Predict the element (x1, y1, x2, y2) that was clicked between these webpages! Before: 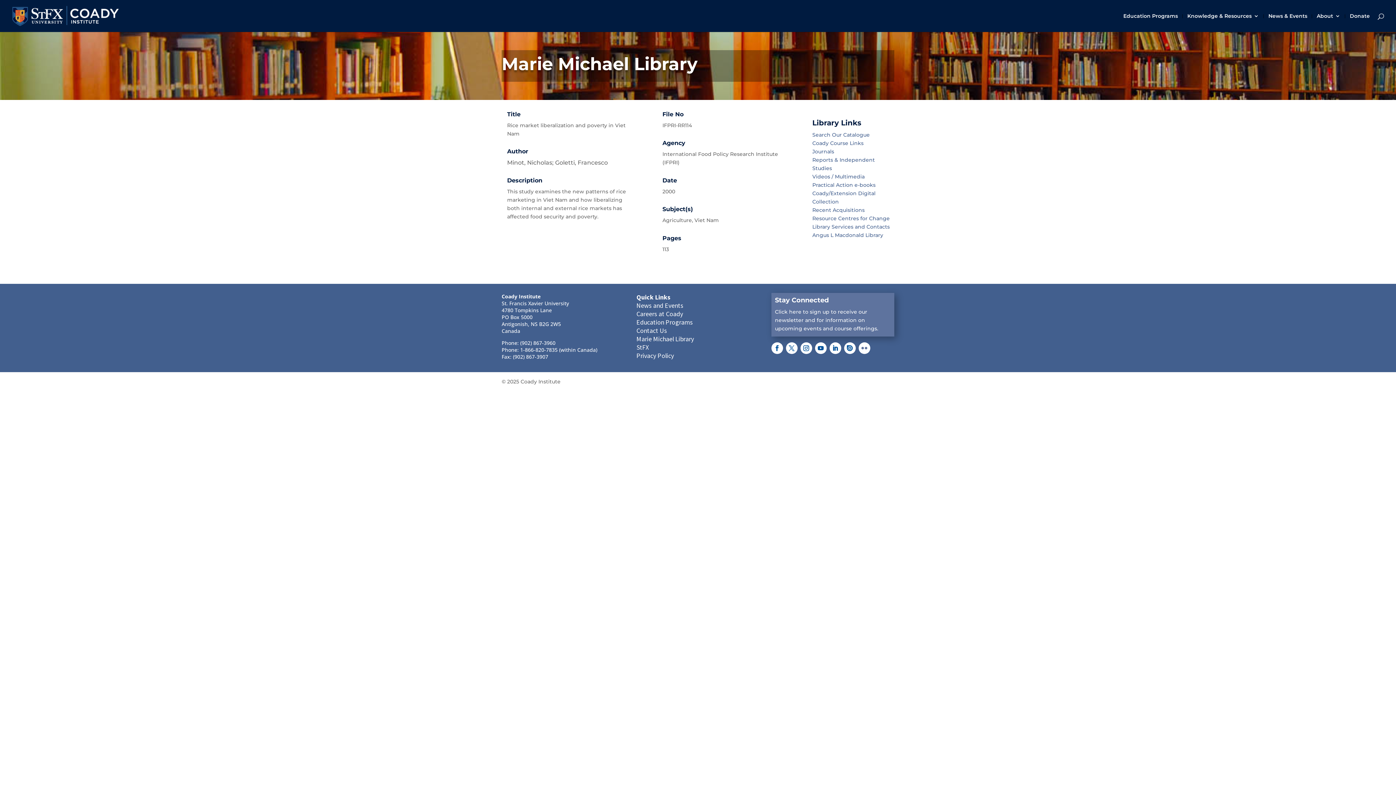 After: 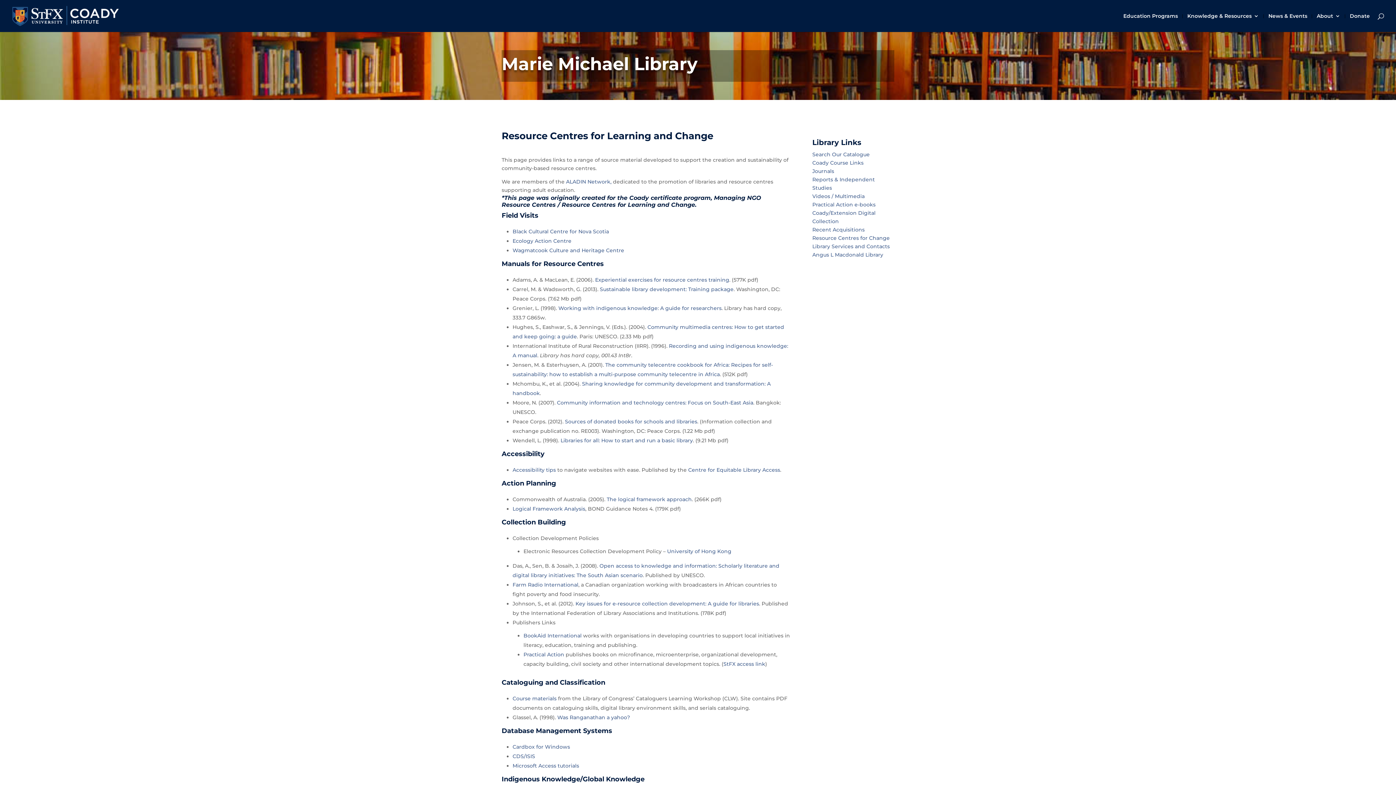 Action: label: Resource Centres for Change bbox: (812, 215, 890, 221)